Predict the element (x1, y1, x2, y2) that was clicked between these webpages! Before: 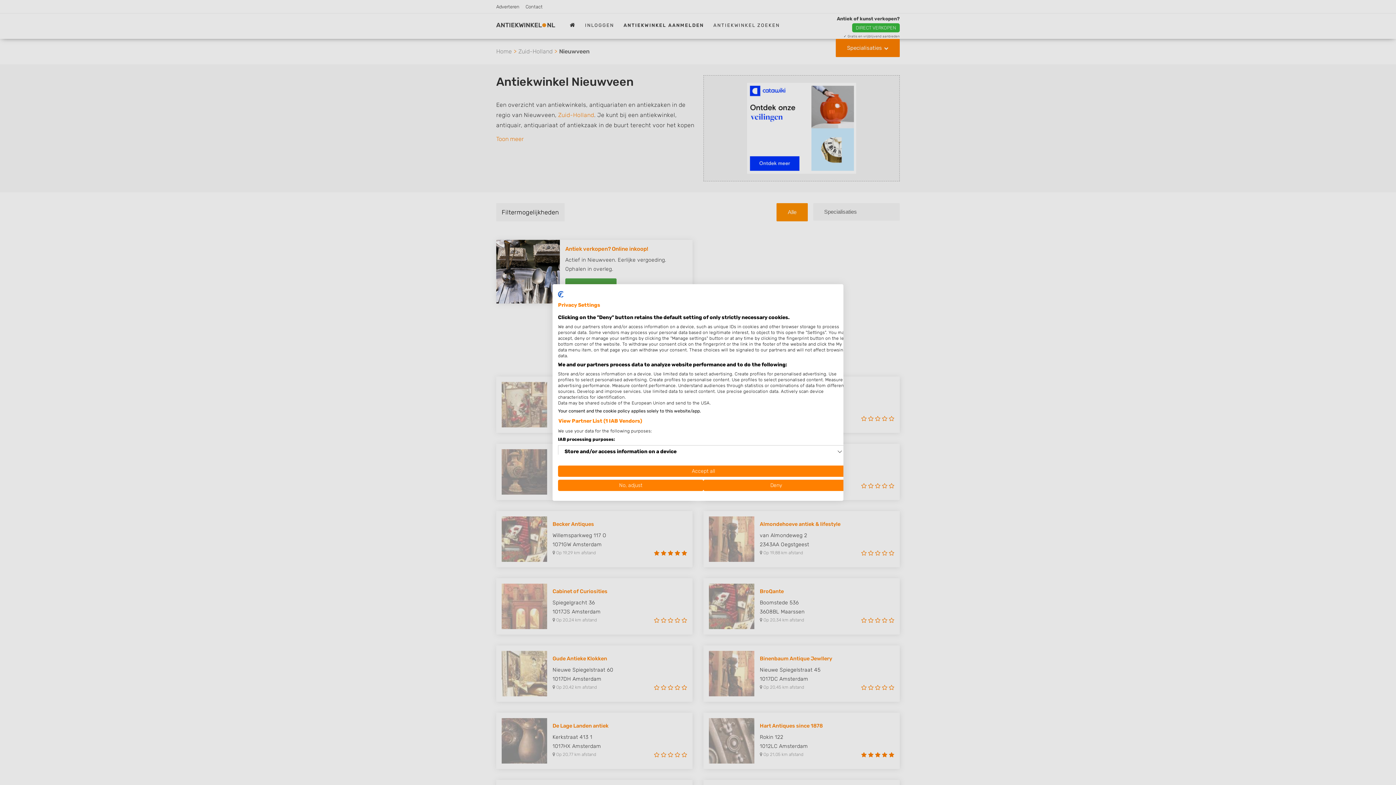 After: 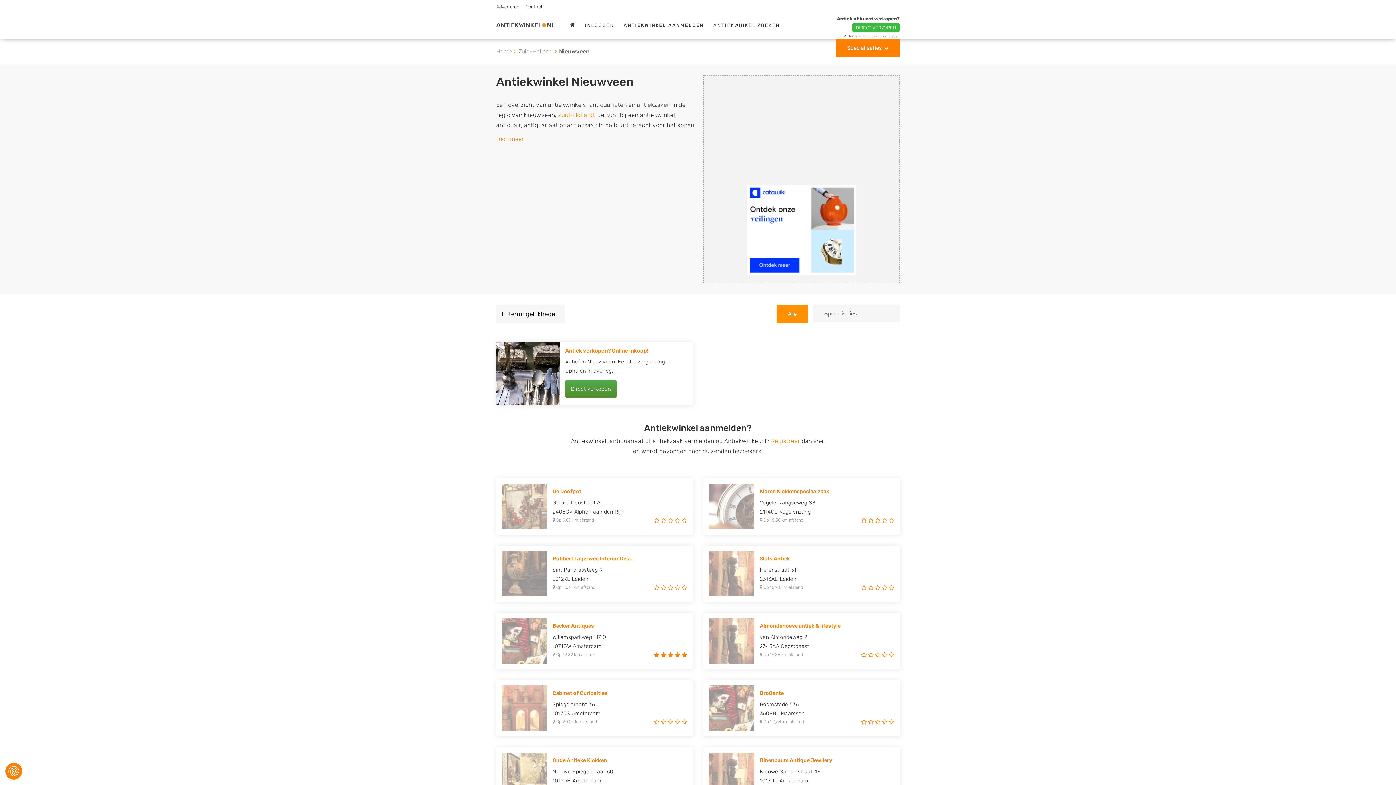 Action: label: Accept all cookies bbox: (558, 465, 849, 477)